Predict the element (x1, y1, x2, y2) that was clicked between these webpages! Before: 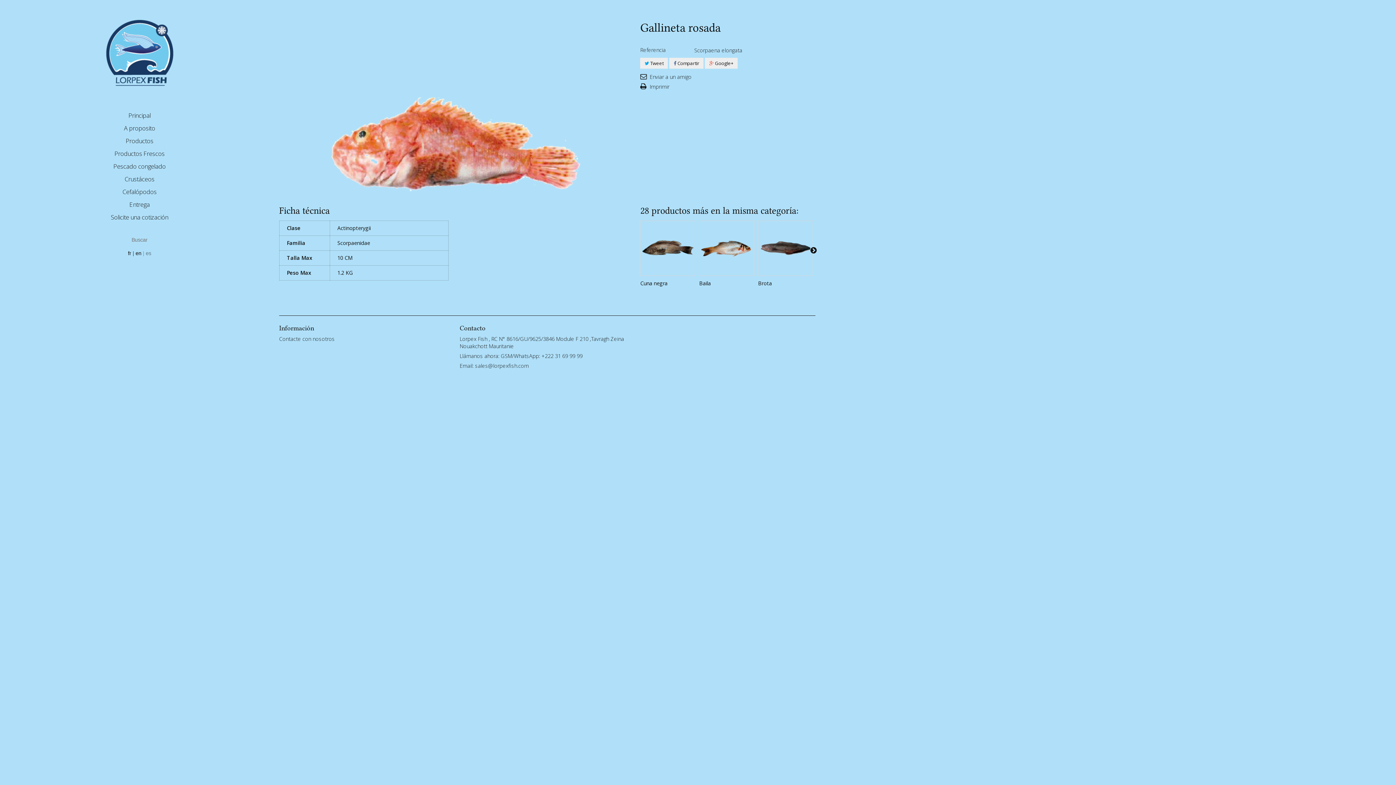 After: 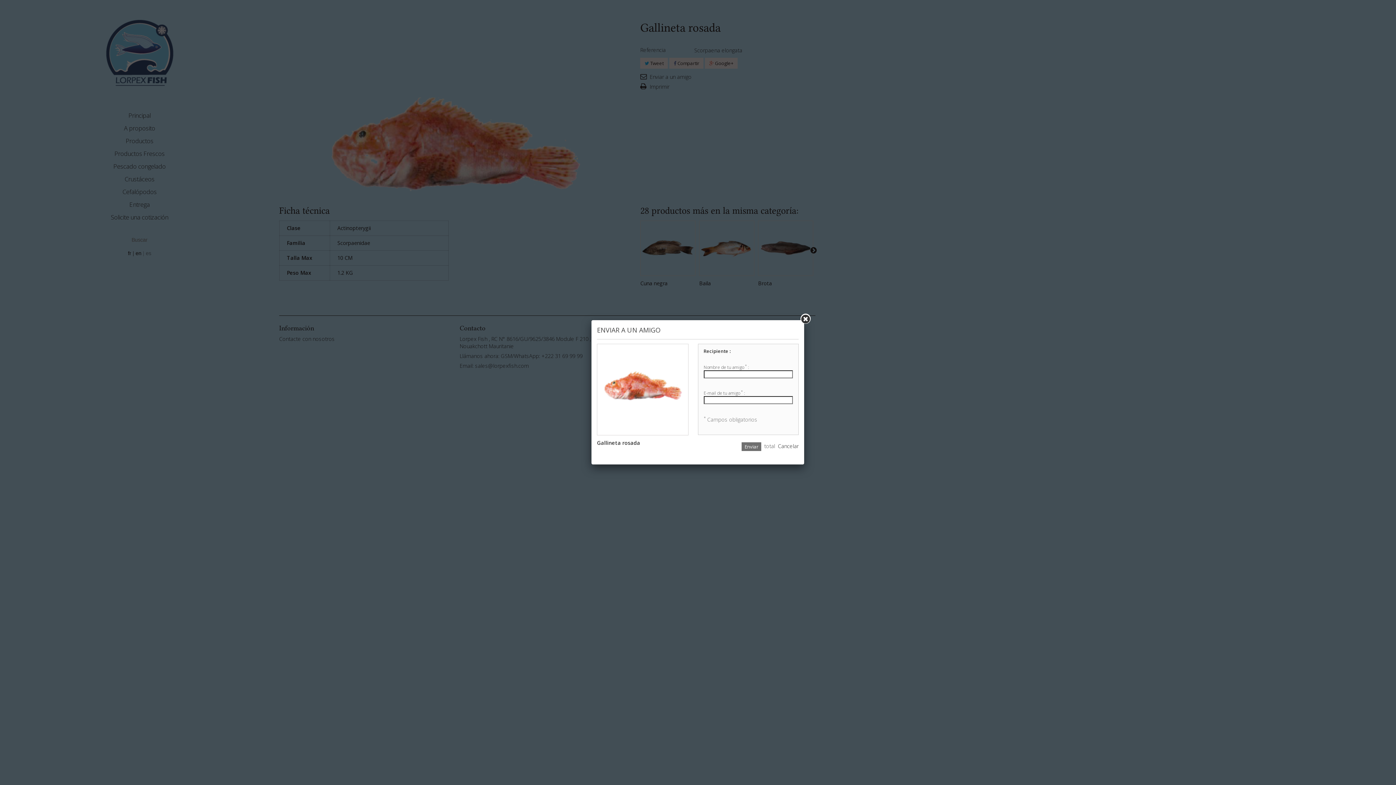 Action: label:  Enviar a un amigo bbox: (640, 73, 691, 80)